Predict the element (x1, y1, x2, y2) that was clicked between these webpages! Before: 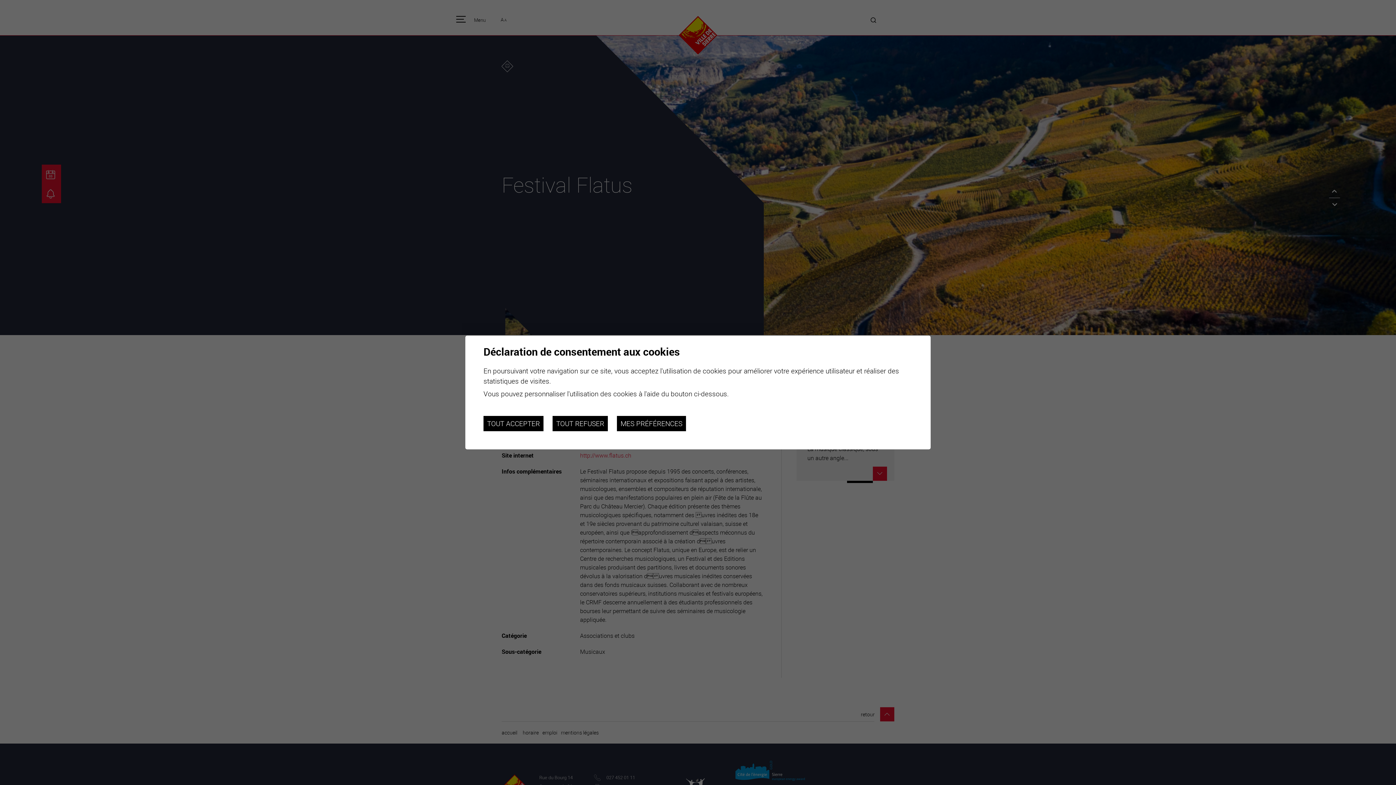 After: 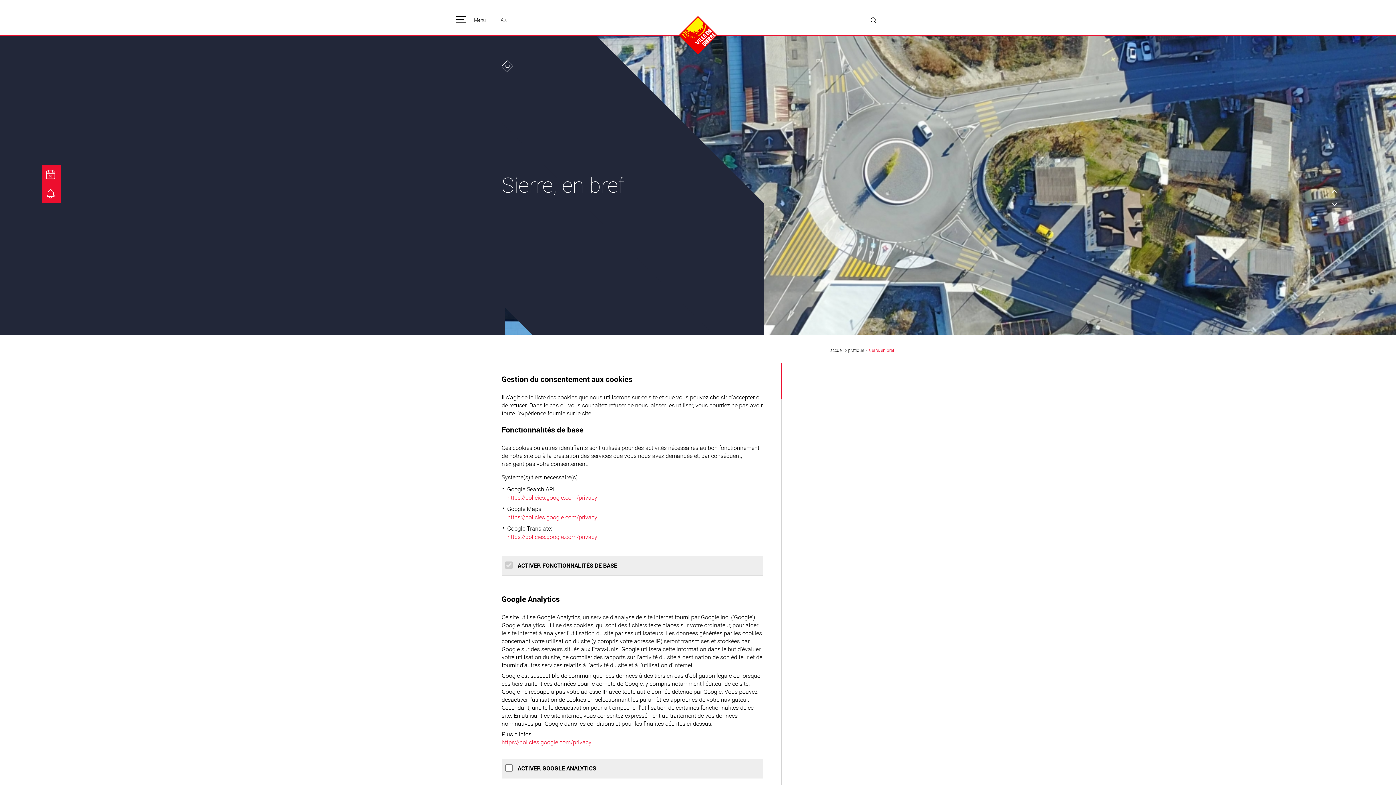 Action: label: MES PRÉFÉRENCES bbox: (617, 416, 686, 431)